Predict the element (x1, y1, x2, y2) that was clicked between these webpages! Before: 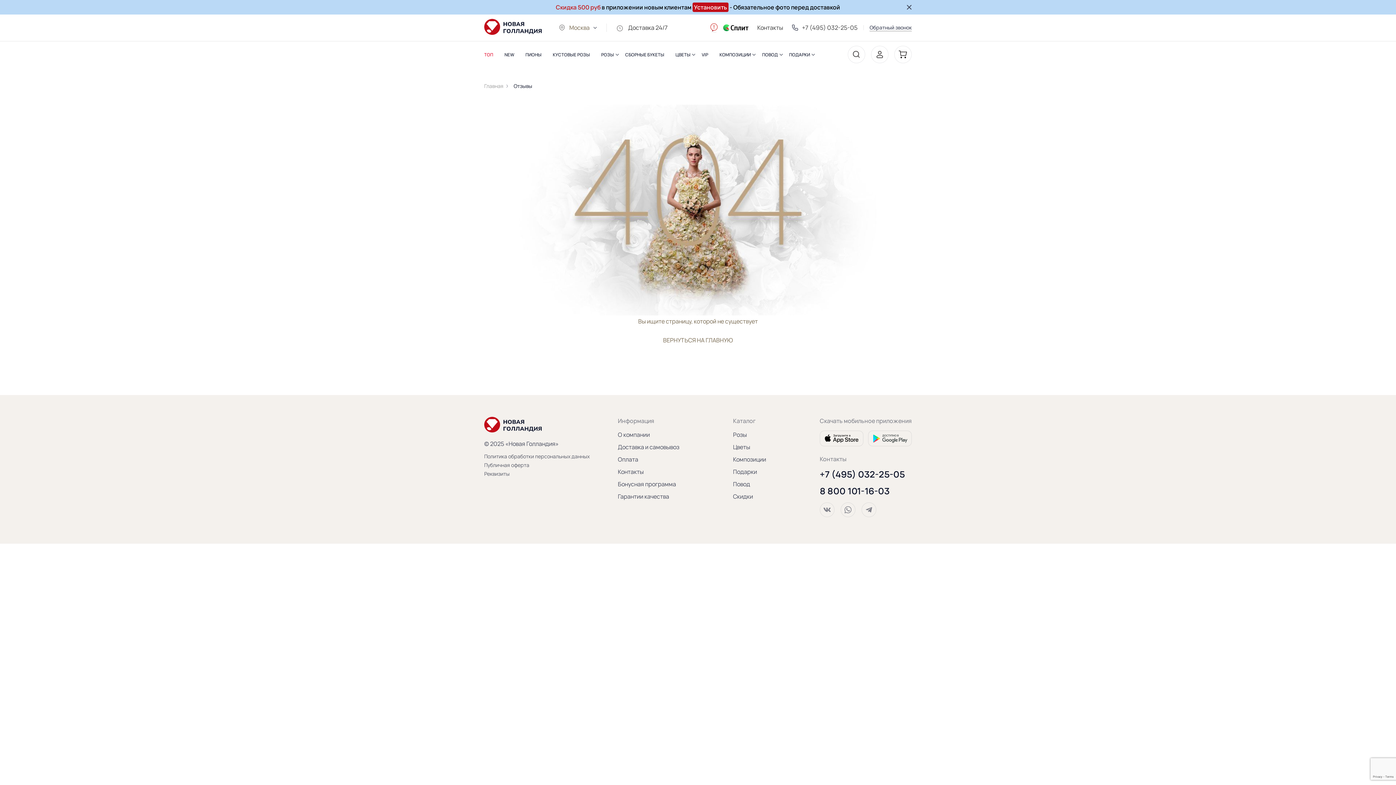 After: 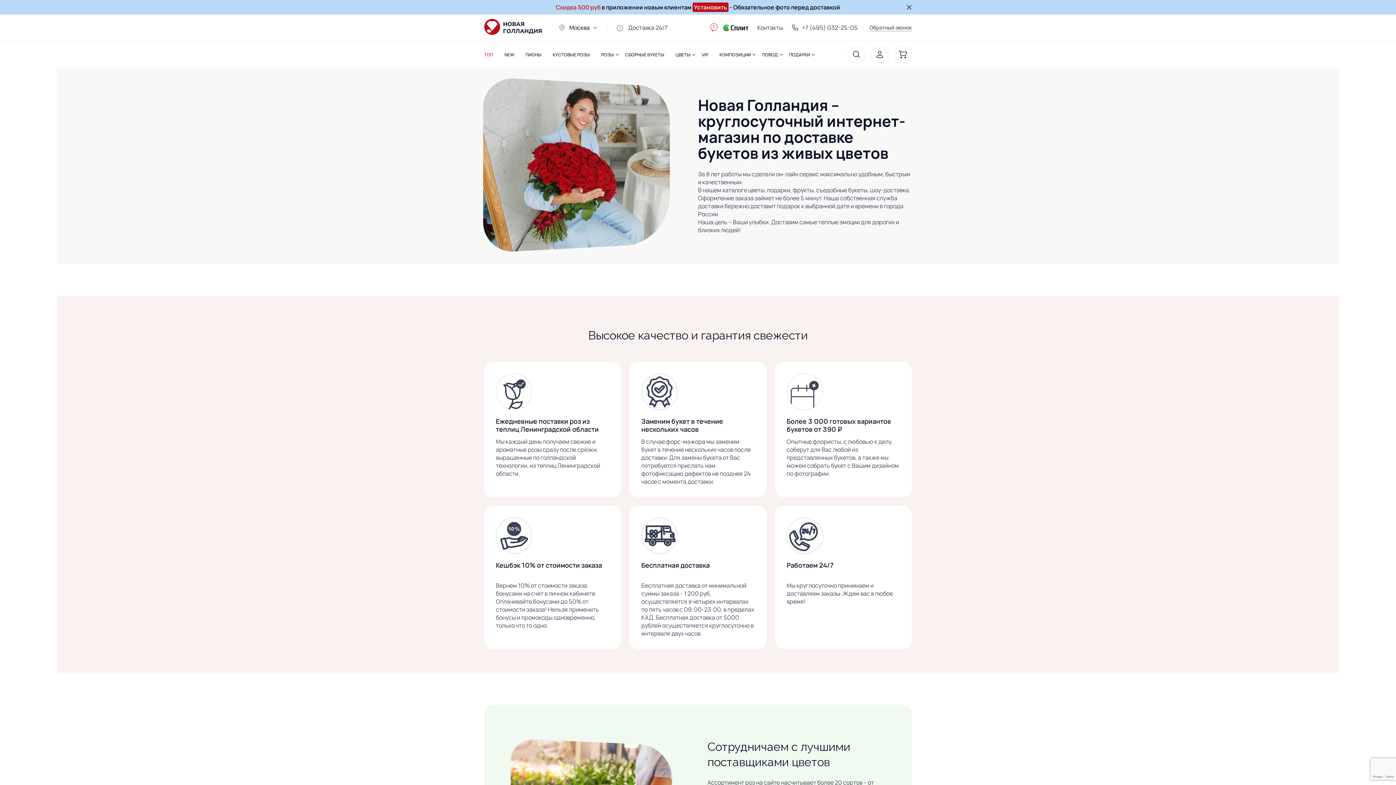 Action: label: О компании bbox: (618, 430, 650, 438)